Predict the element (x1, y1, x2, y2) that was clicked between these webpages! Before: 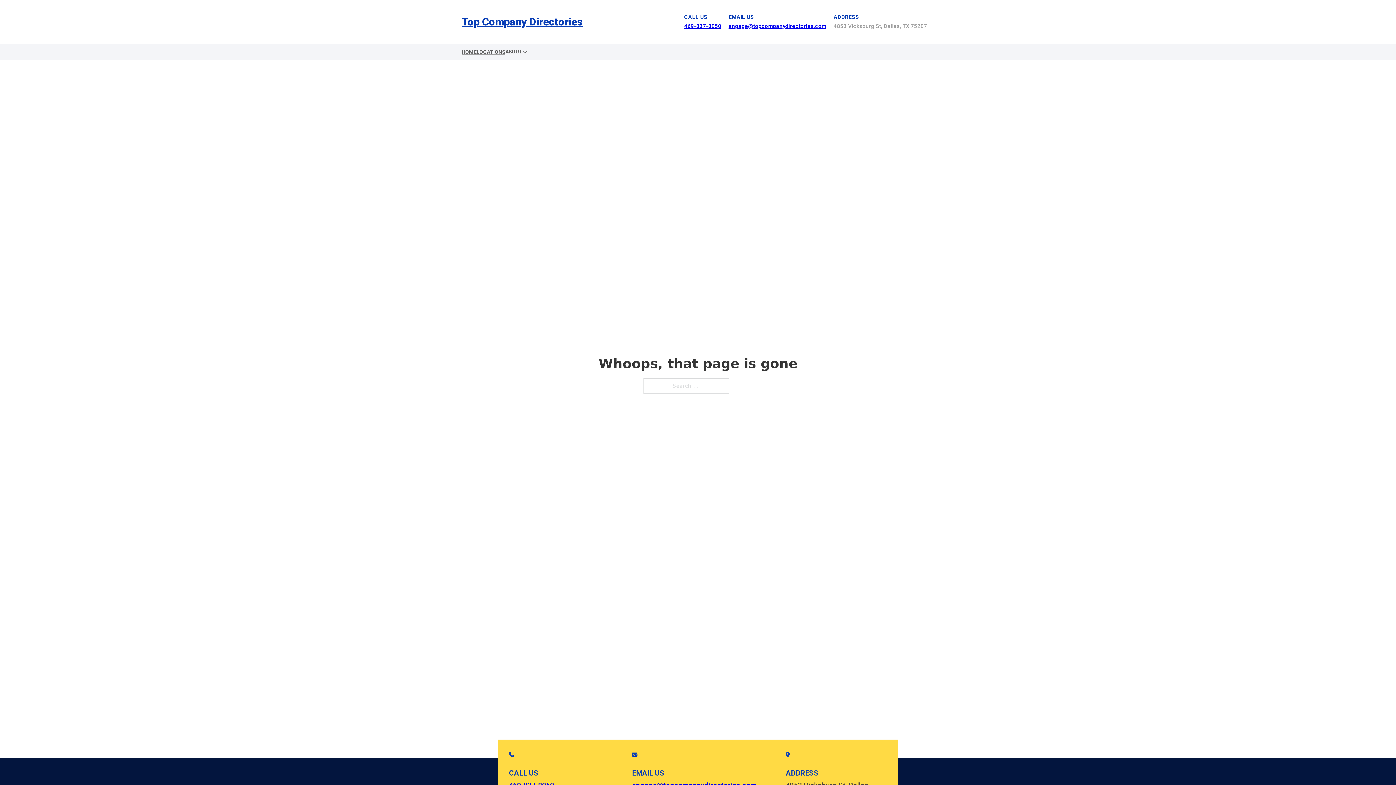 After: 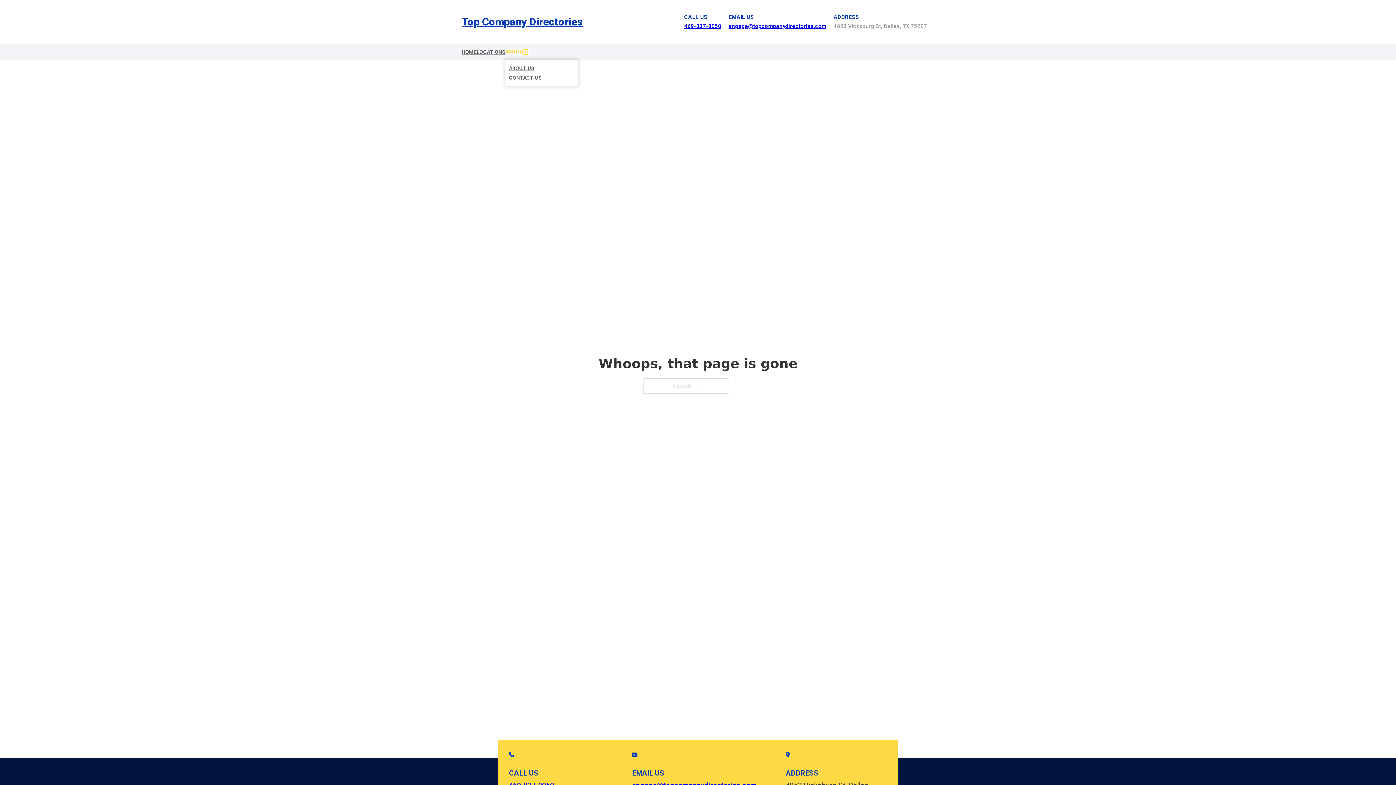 Action: bbox: (522, 49, 528, 54) label: Toggle dropdown